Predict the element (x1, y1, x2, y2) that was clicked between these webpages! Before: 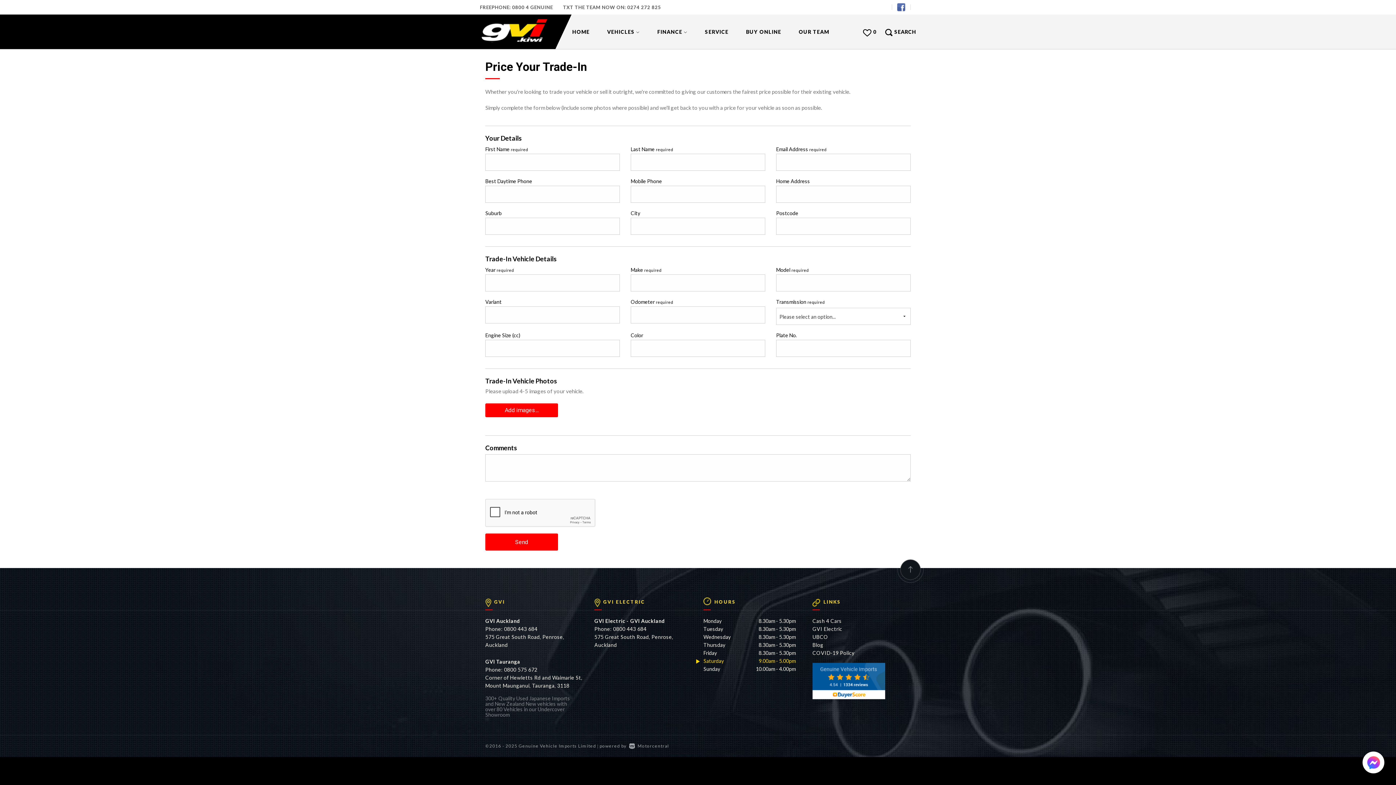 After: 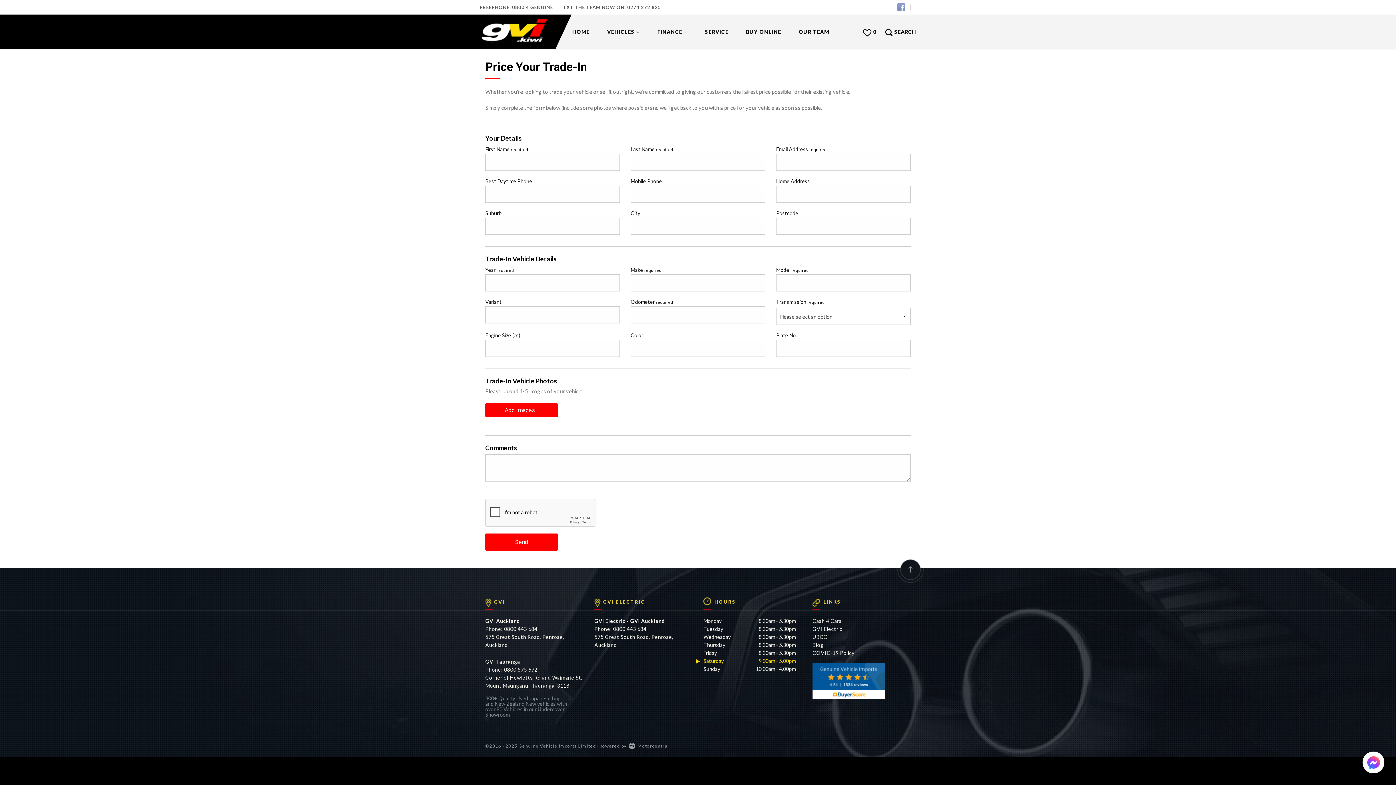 Action: bbox: (897, 3, 905, 10)